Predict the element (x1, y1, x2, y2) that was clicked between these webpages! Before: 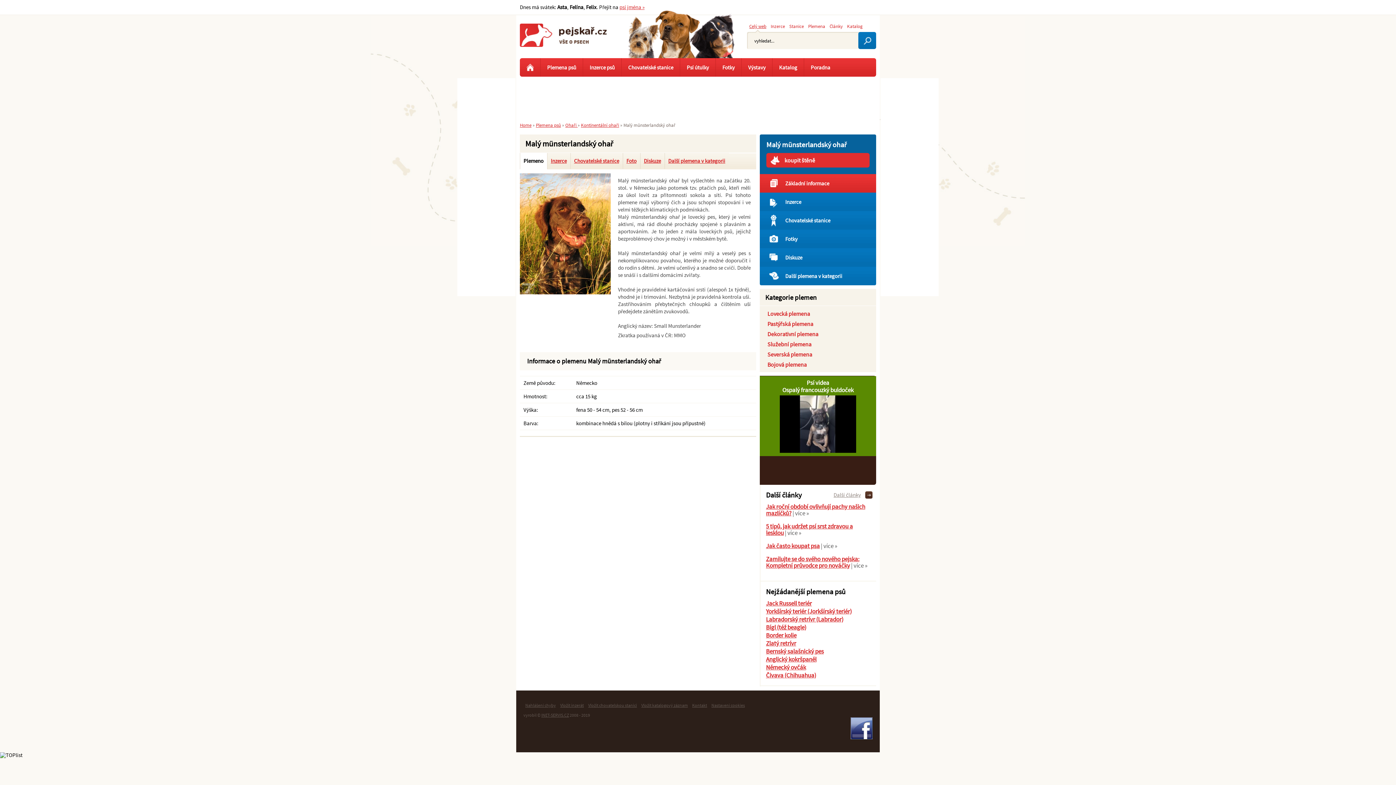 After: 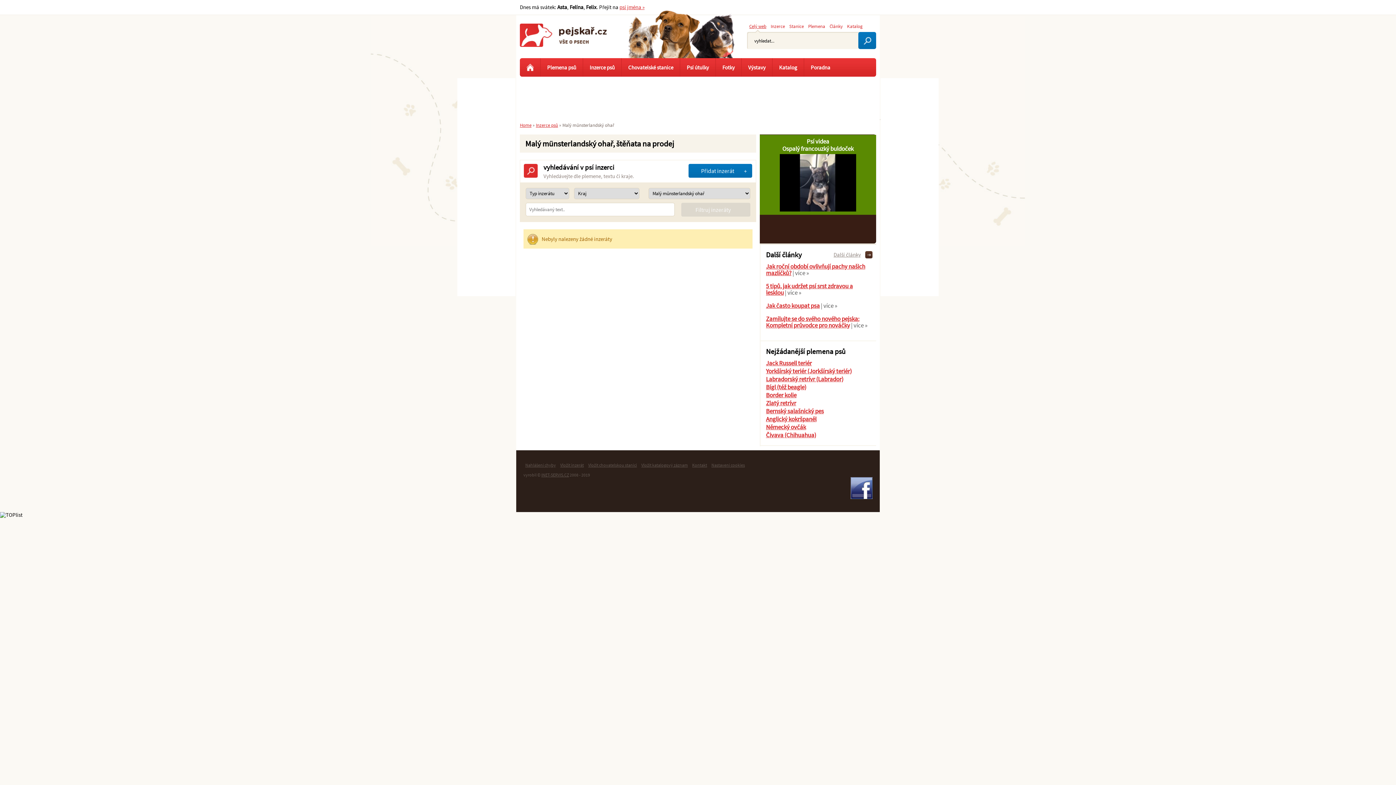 Action: bbox: (766, 141, 869, 167) label: Malý münsterlandský ohař
koupit štěně